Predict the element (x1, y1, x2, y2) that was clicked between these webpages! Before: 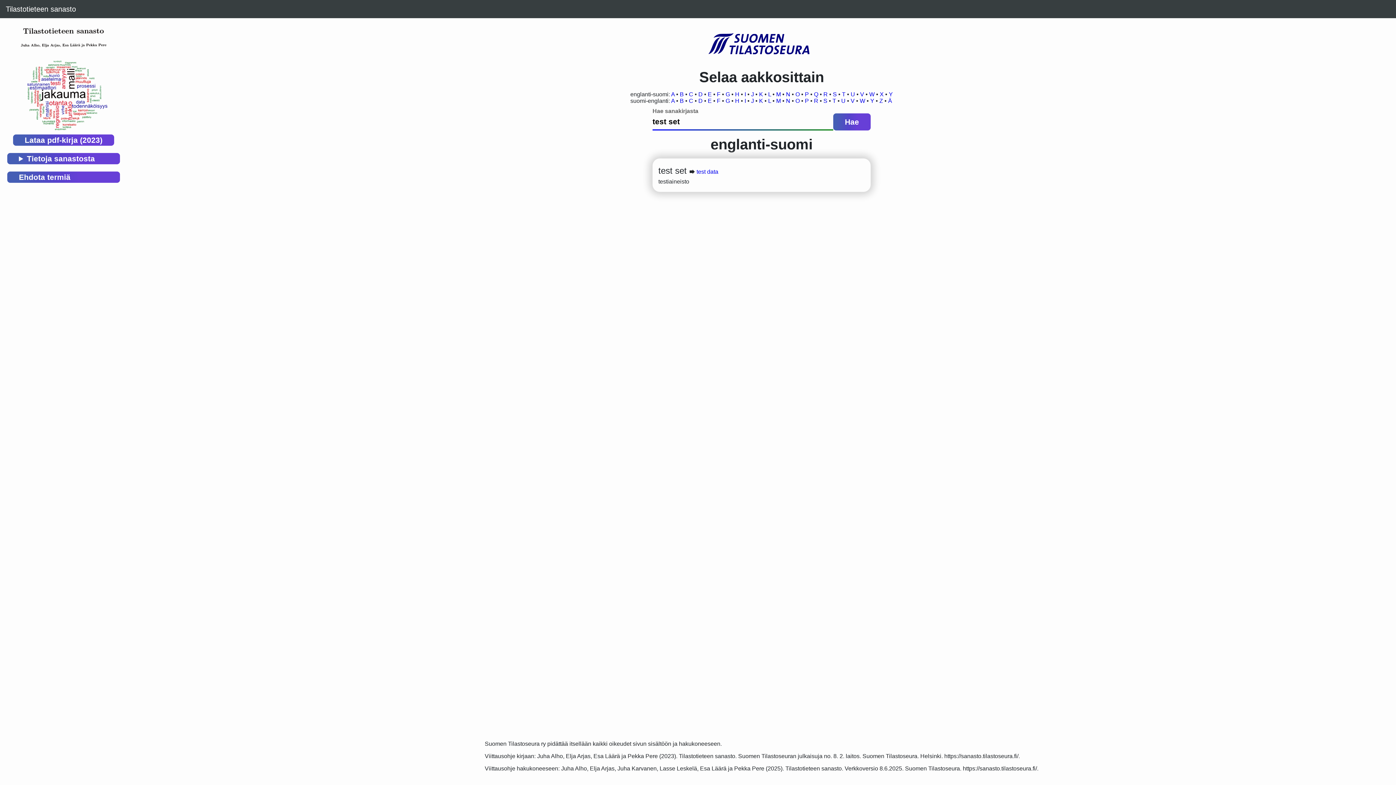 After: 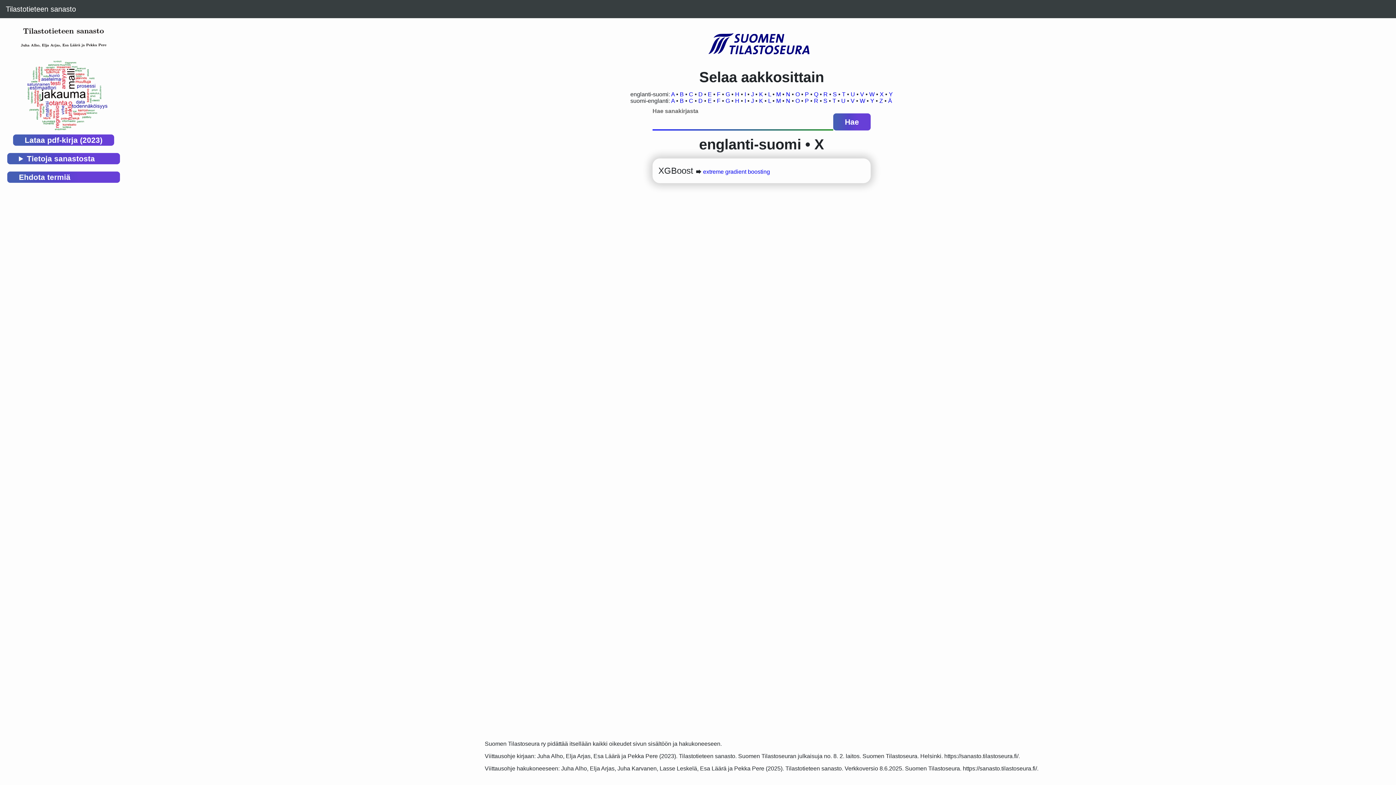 Action: label: X bbox: (880, 91, 884, 97)